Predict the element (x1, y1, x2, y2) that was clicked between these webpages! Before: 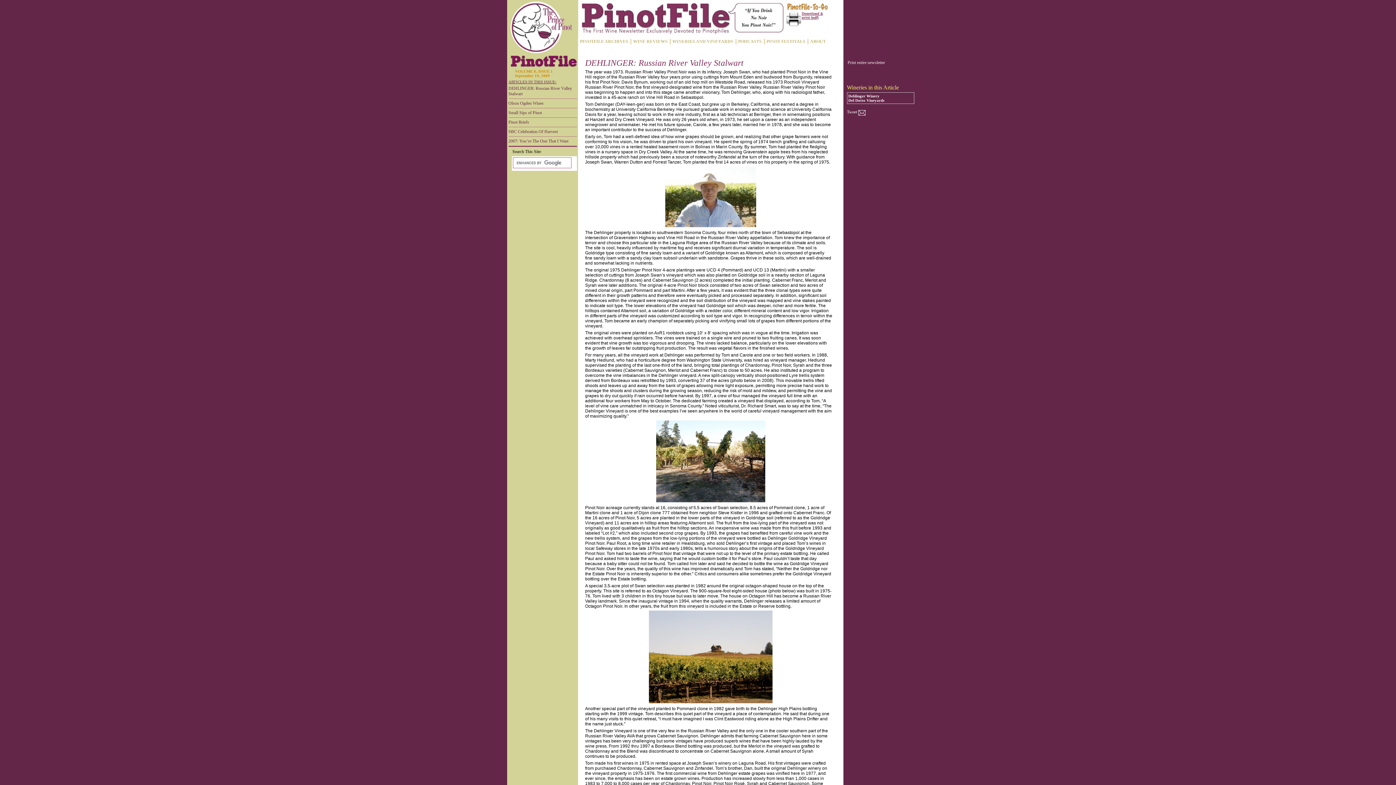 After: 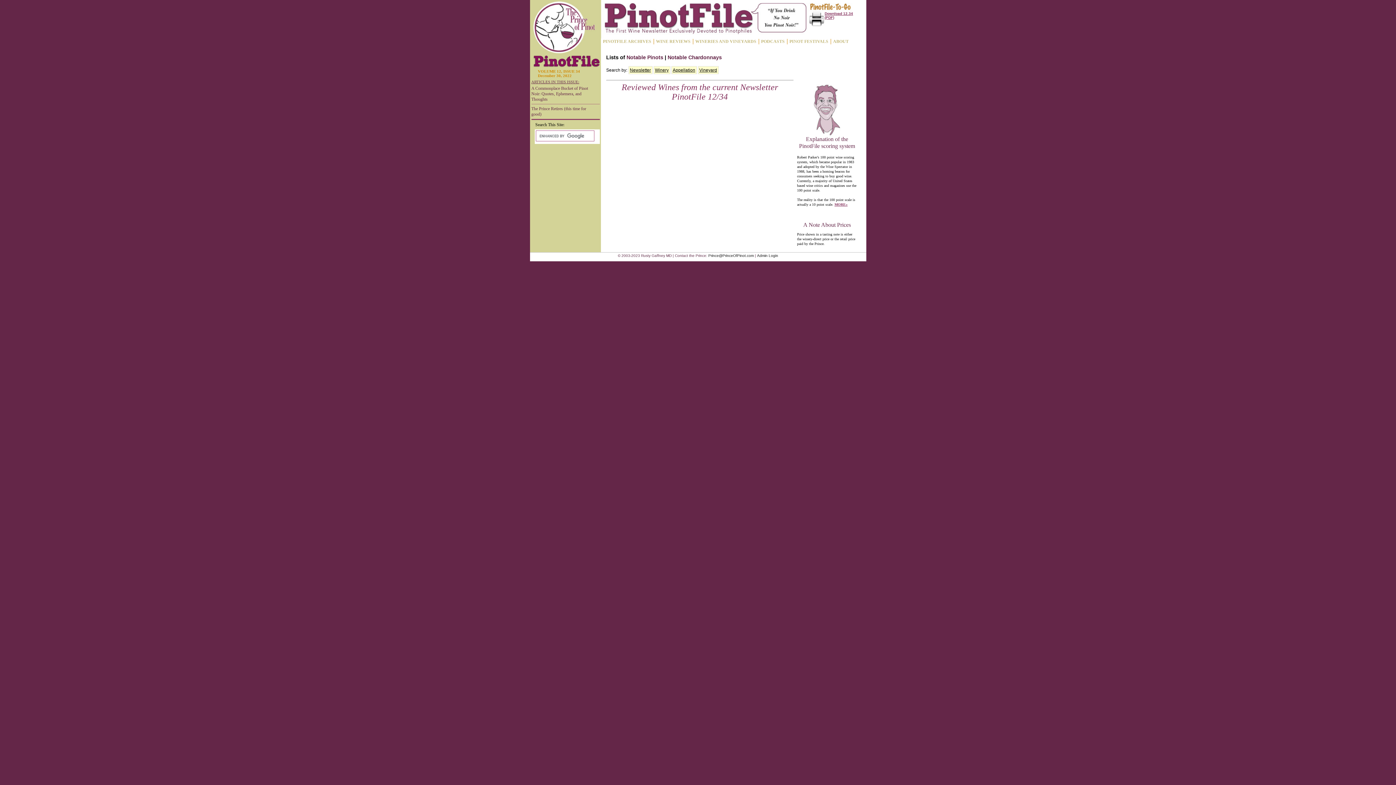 Action: label: WINE REVIEWS bbox: (631, 38, 670, 44)